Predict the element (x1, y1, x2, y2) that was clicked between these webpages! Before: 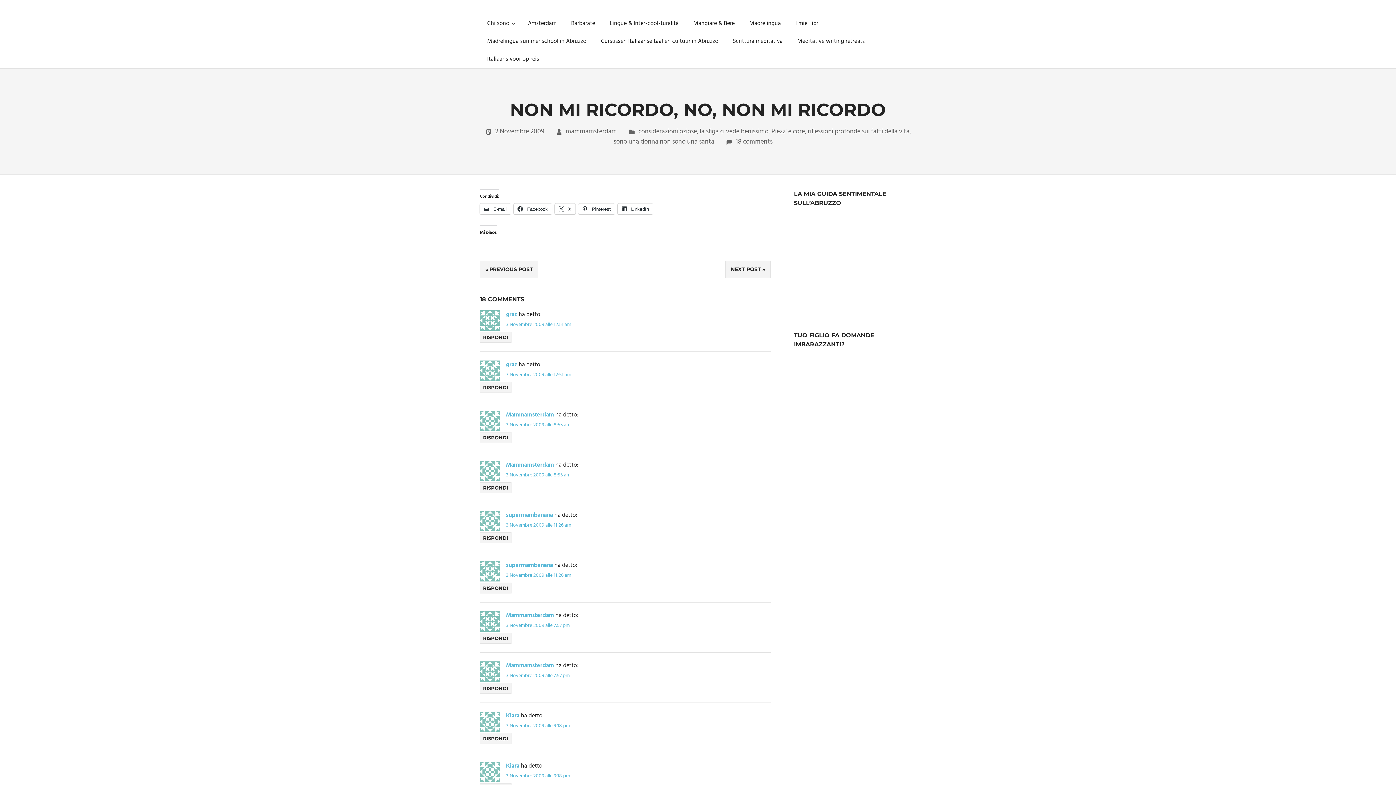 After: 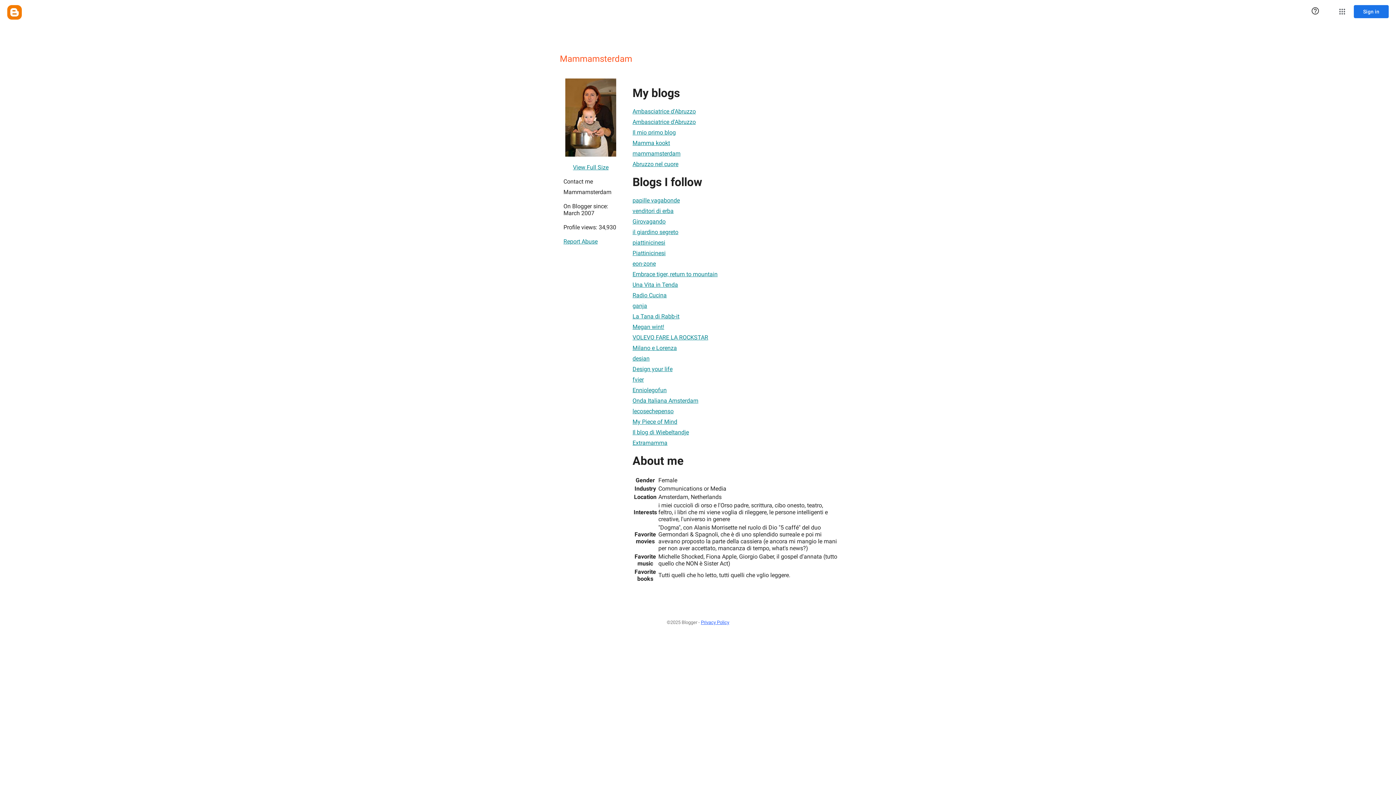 Action: bbox: (506, 460, 554, 470) label: Mammamsterdam